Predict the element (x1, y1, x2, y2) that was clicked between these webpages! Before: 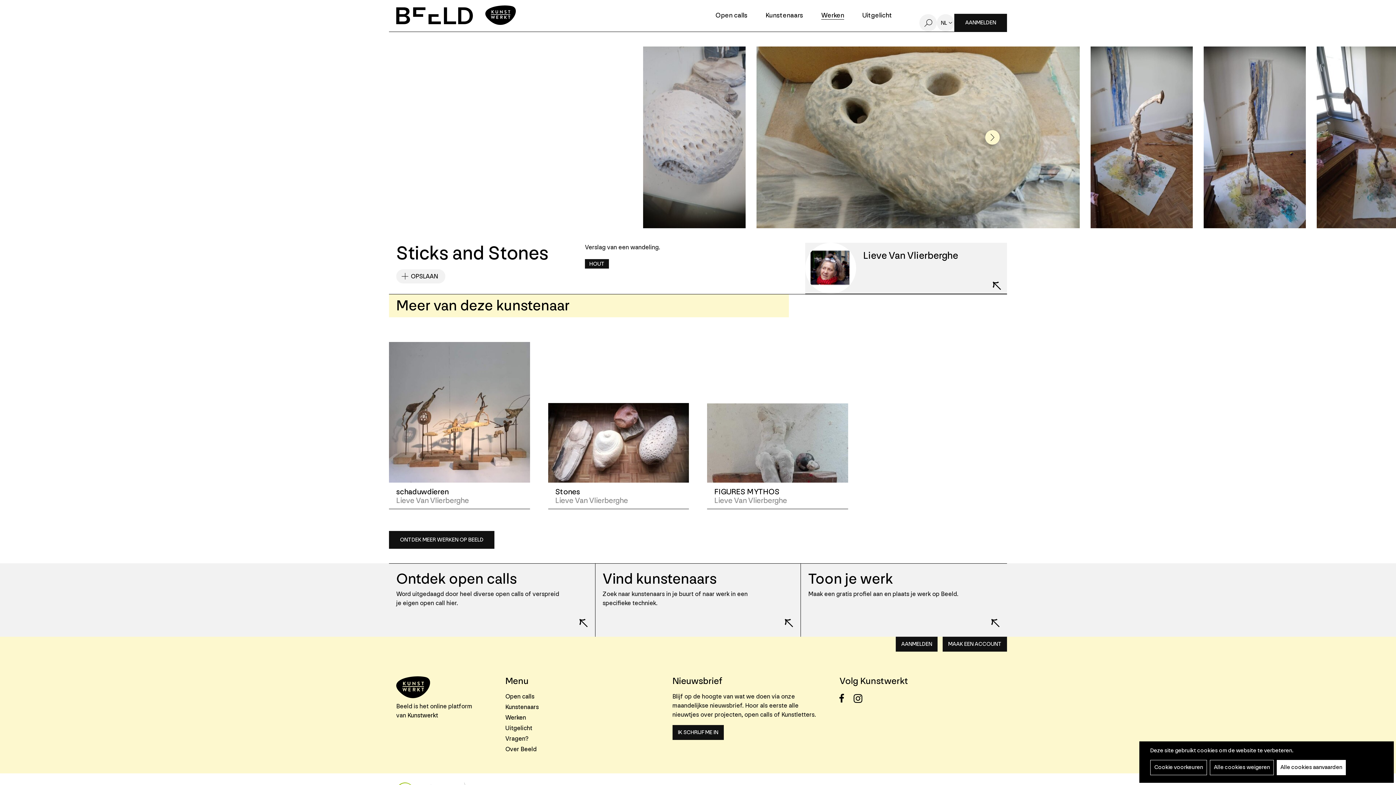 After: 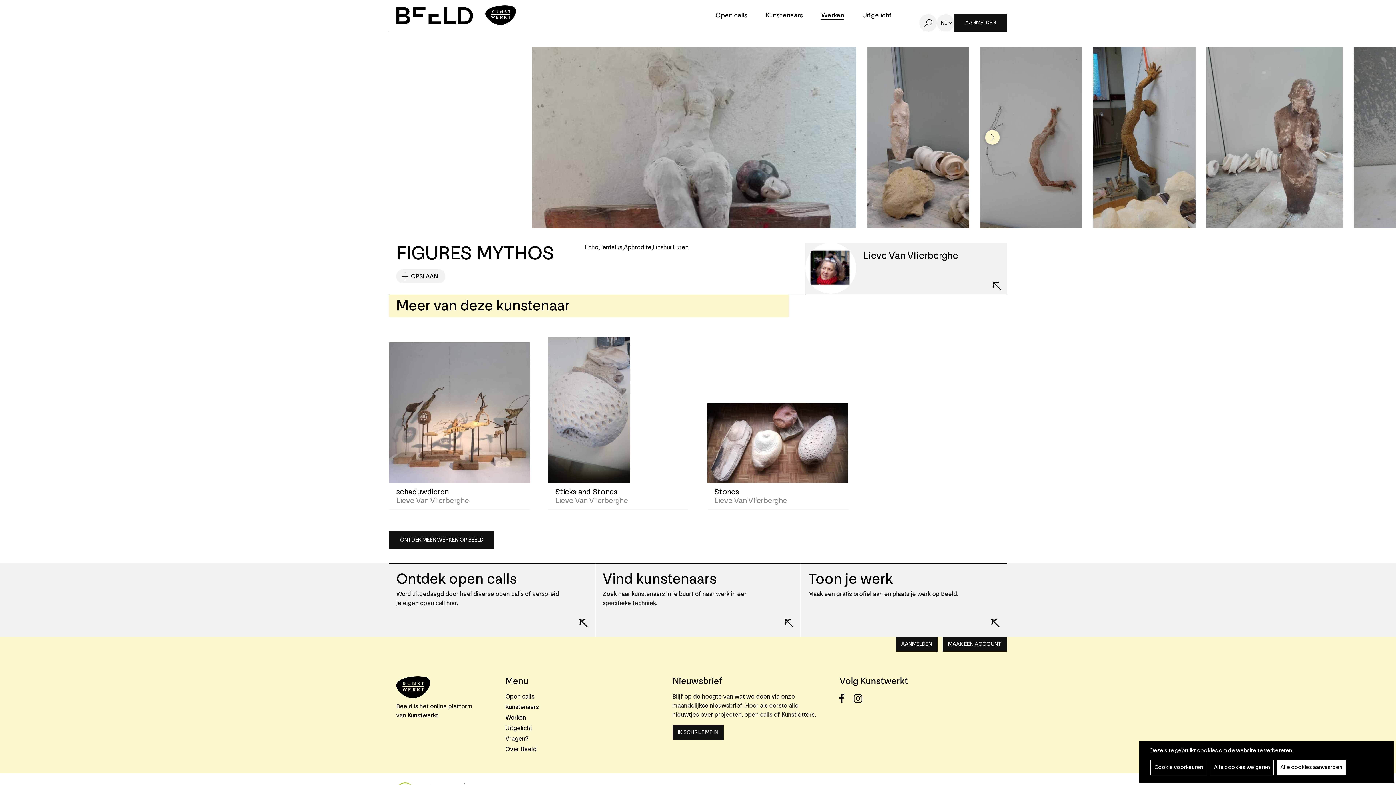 Action: label: FIGURES MYTHOS bbox: (714, 487, 779, 497)